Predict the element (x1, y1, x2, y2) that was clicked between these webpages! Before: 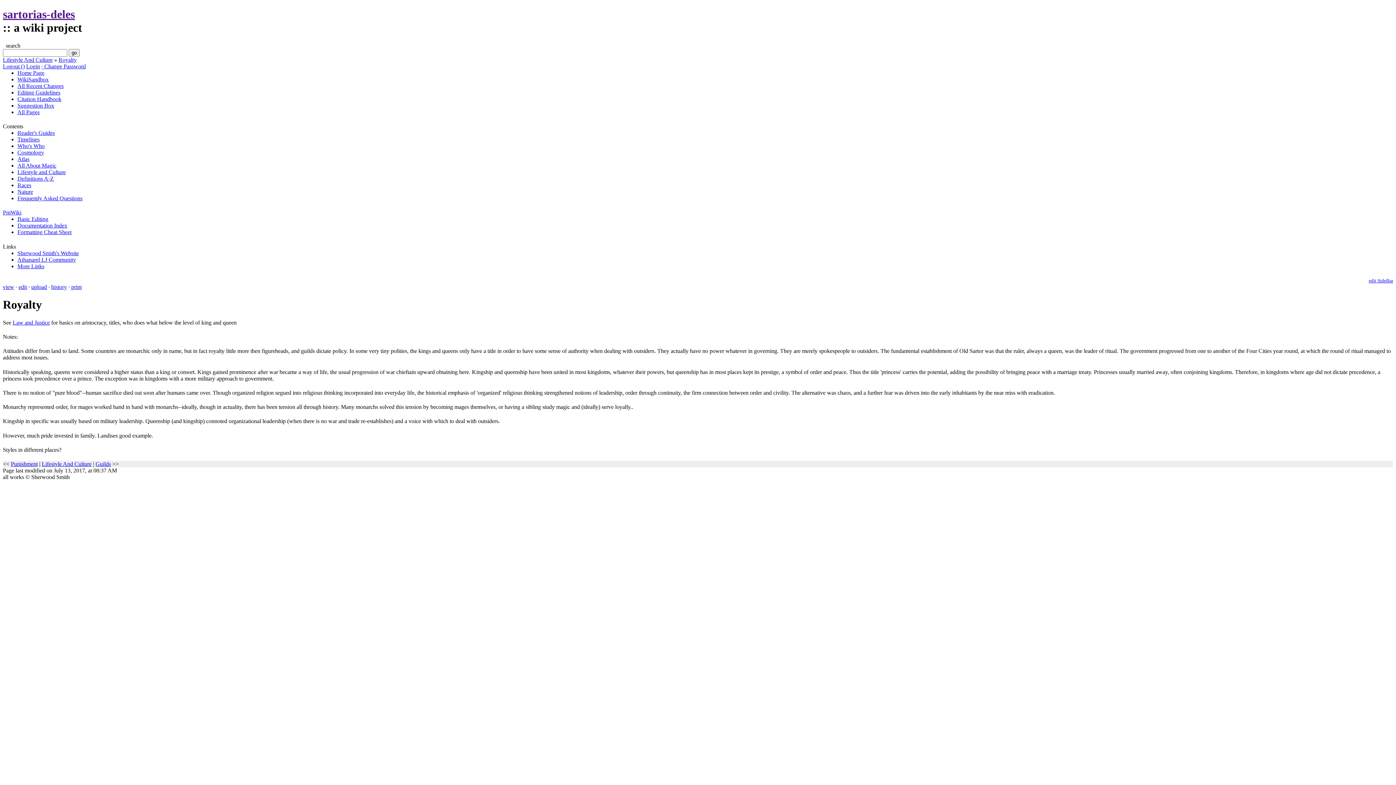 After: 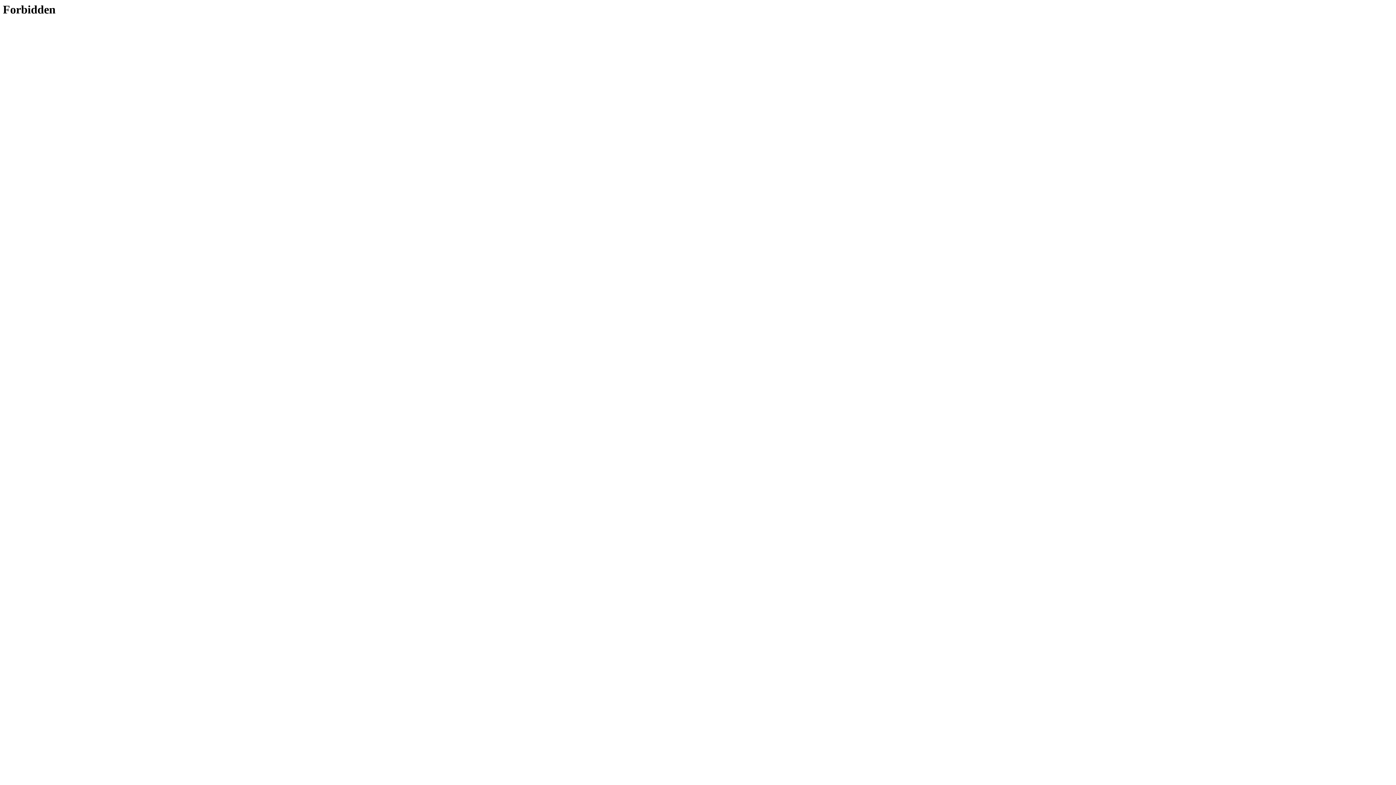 Action: label: edit bbox: (18, 283, 26, 290)